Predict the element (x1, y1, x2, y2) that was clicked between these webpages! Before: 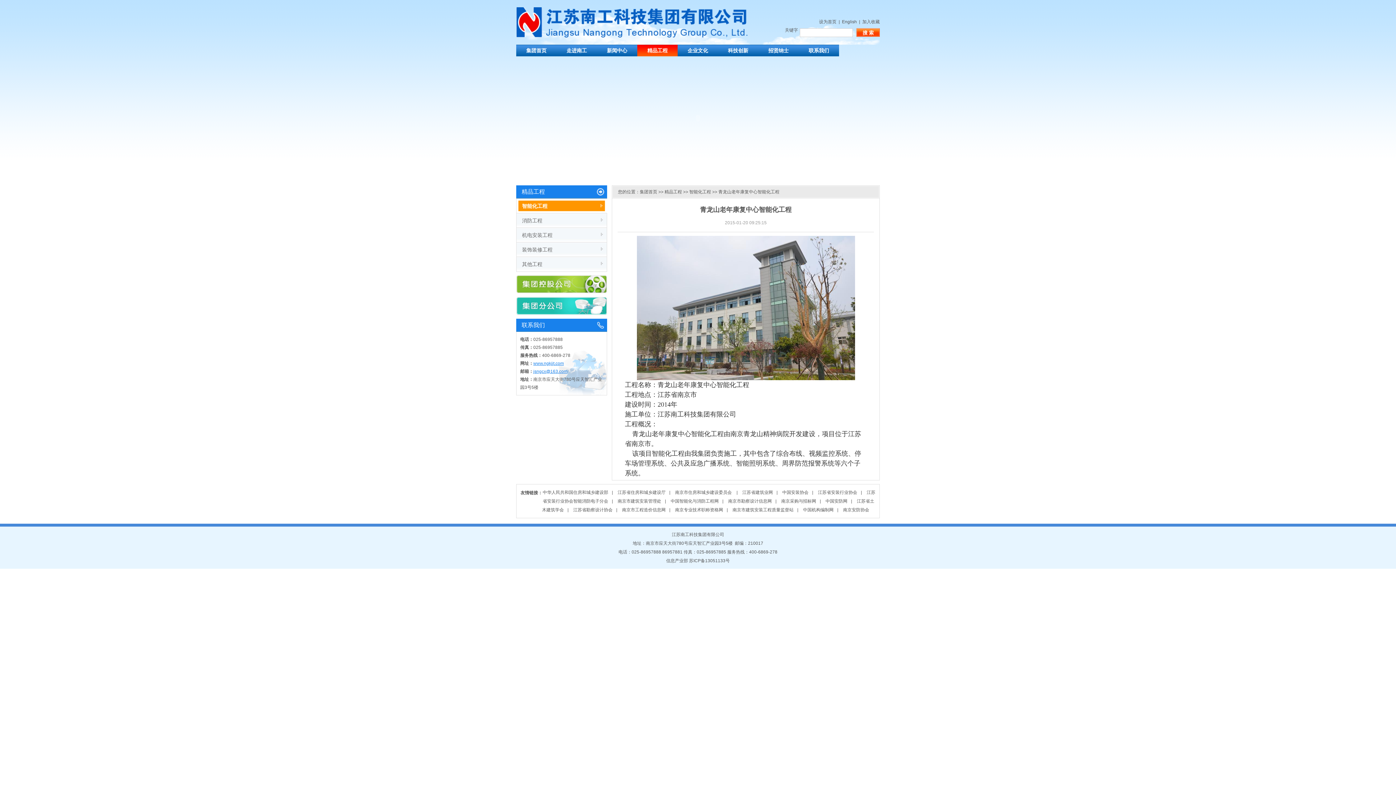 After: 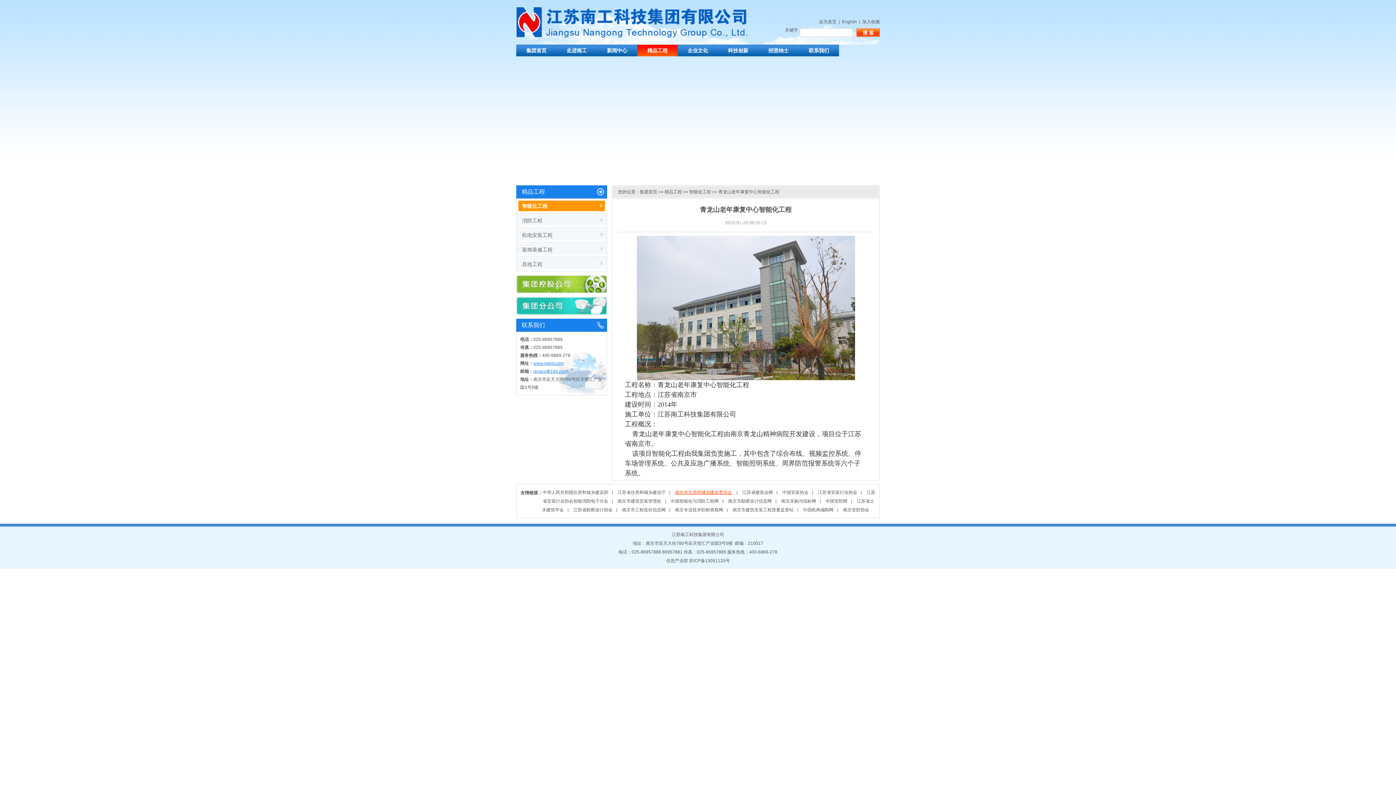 Action: label: 南京市住房和城乡建设委员会  bbox: (675, 490, 733, 495)